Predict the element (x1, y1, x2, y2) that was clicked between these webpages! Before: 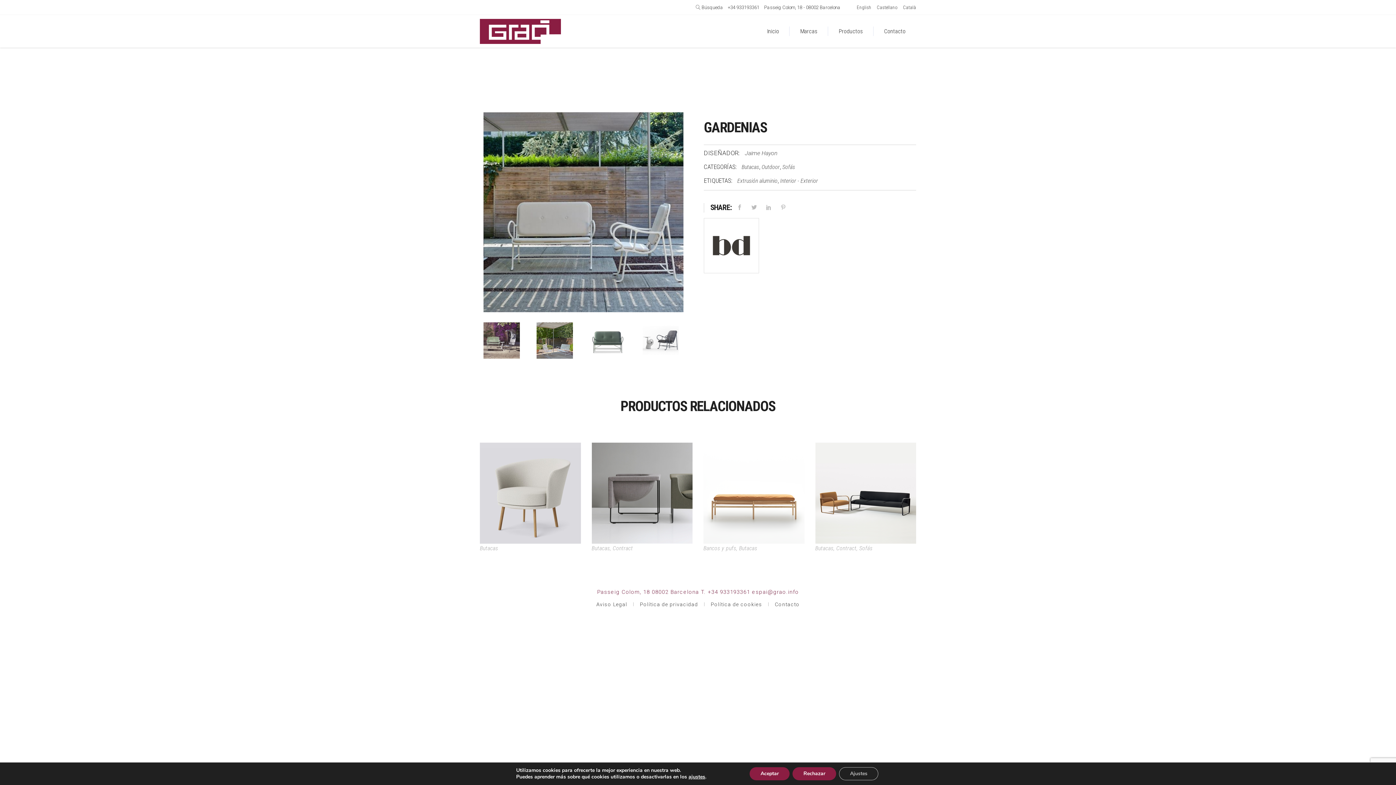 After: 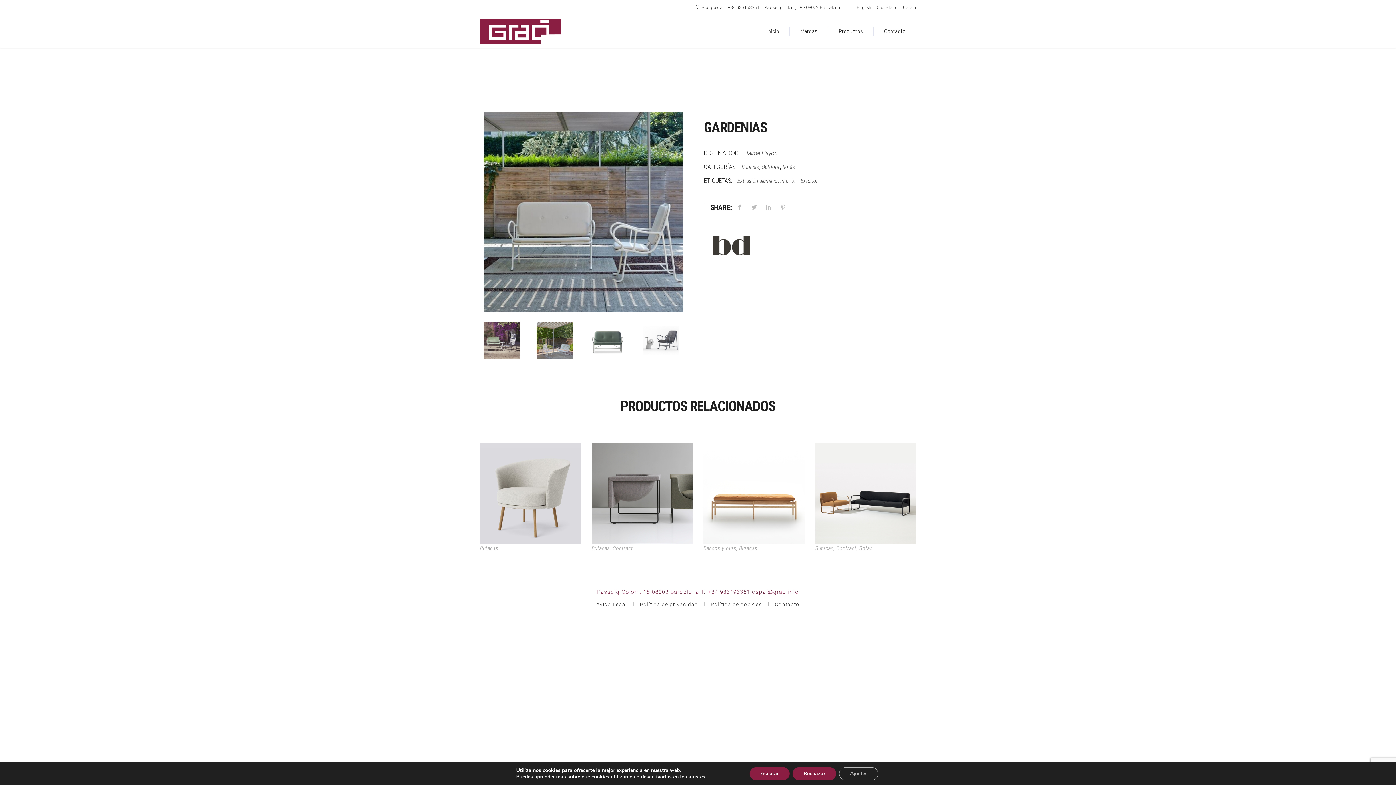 Action: label: +34 933193361 bbox: (728, 4, 759, 9)